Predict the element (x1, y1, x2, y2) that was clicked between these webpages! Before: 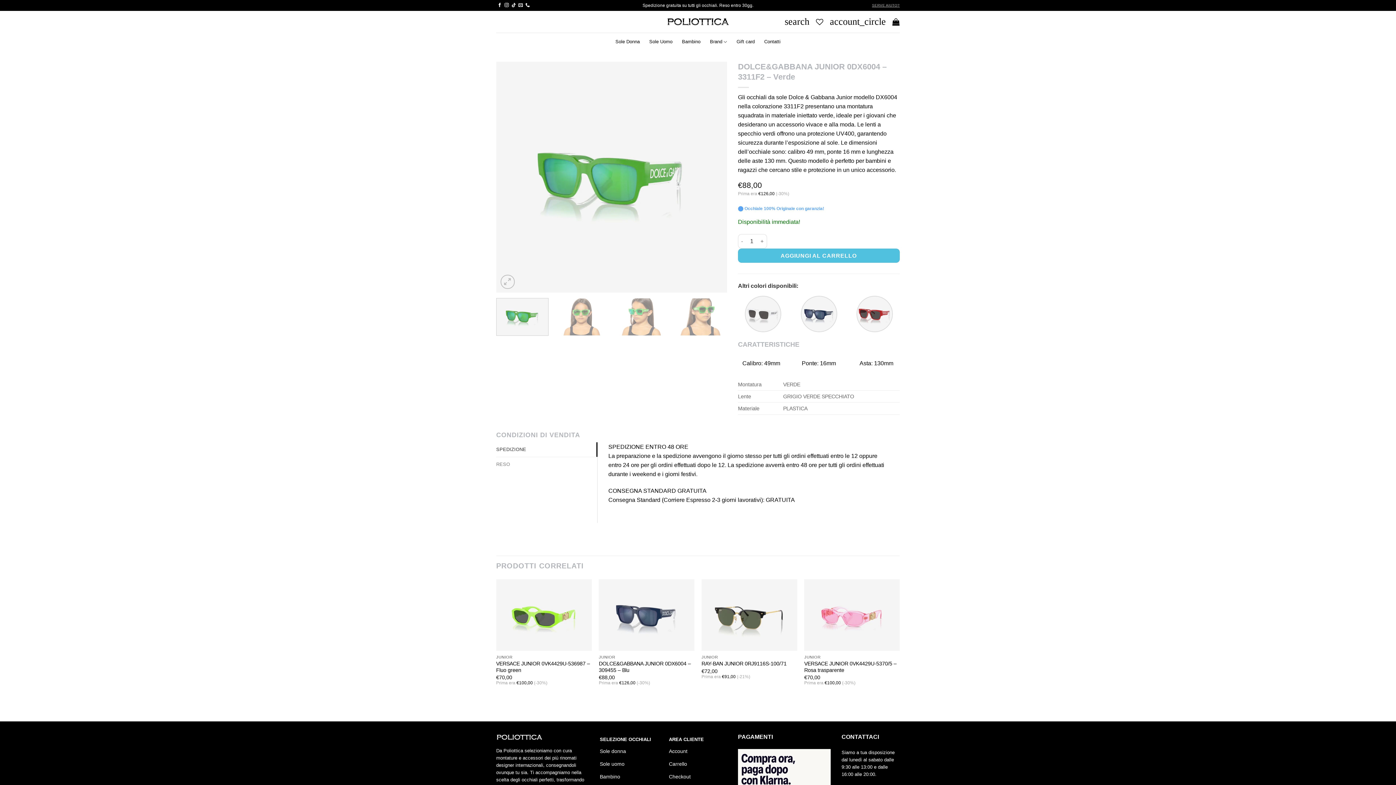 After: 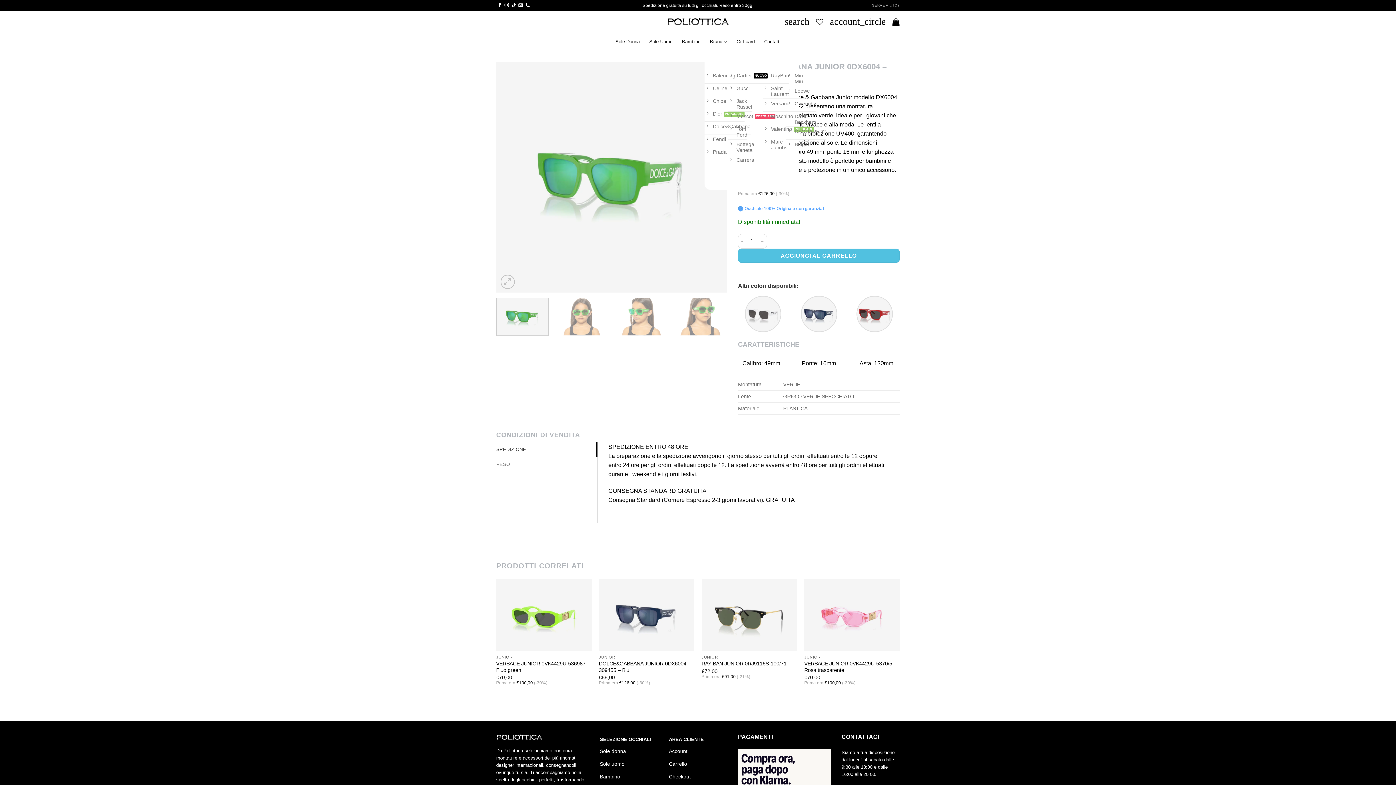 Action: bbox: (710, 34, 727, 48) label: Brand